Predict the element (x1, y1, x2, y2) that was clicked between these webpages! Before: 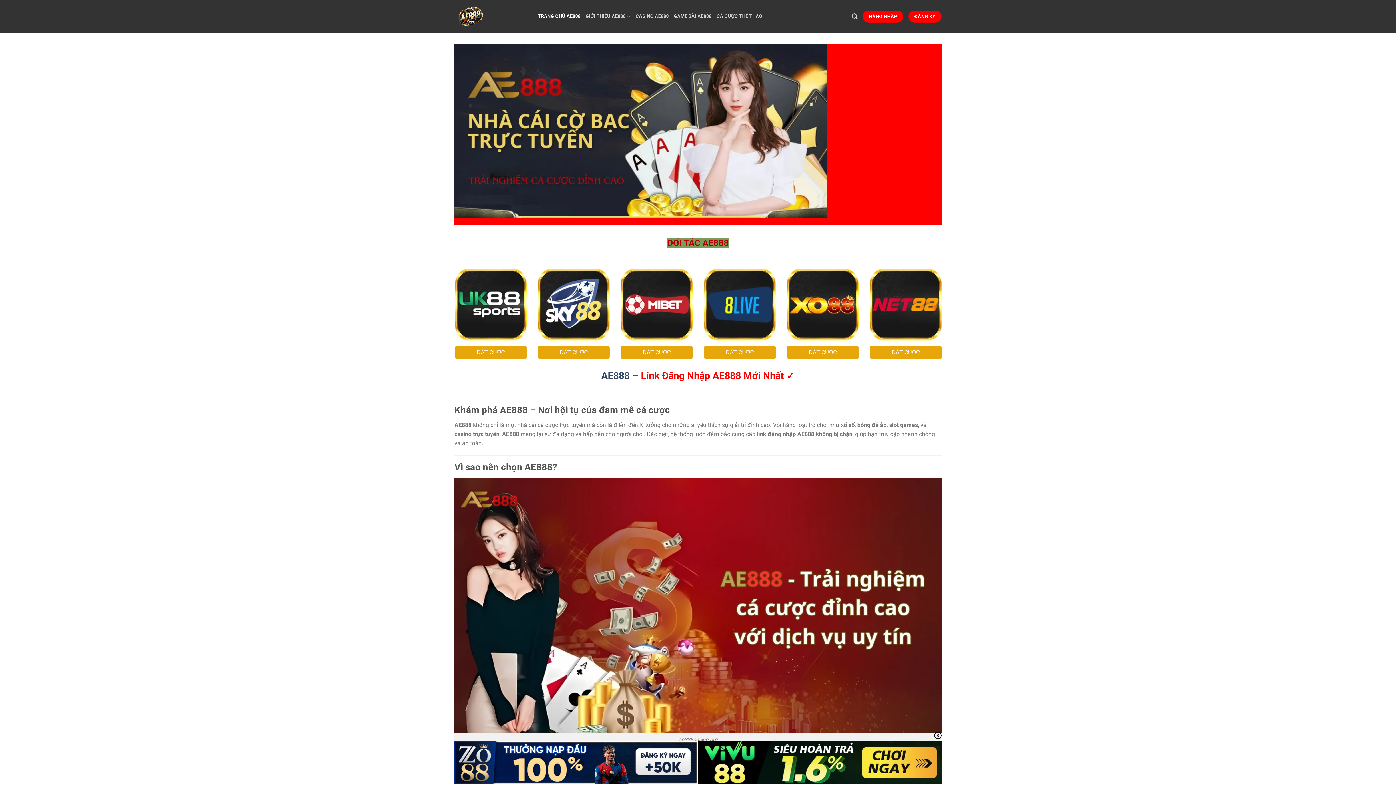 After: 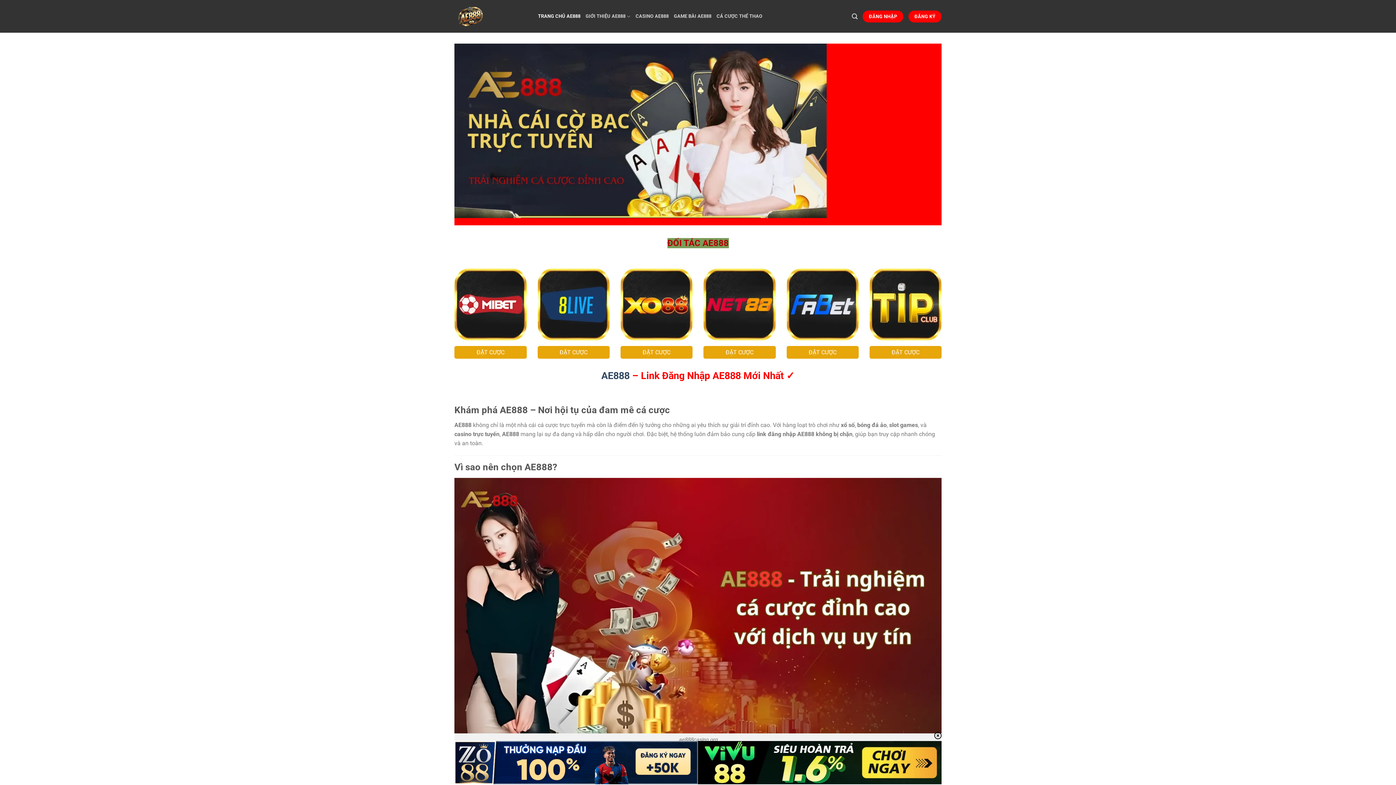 Action: bbox: (538, 9, 580, 23) label: TRANG CHỦ AE888